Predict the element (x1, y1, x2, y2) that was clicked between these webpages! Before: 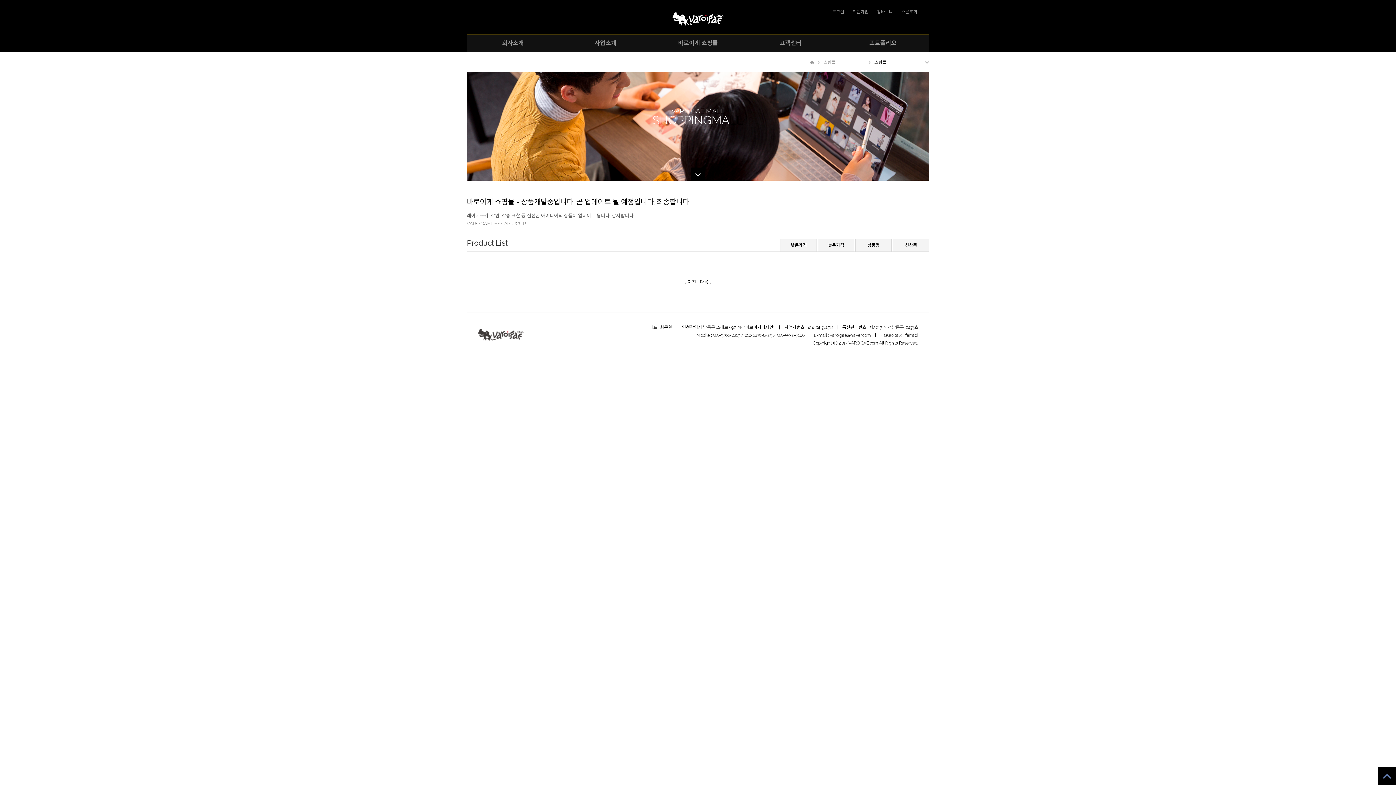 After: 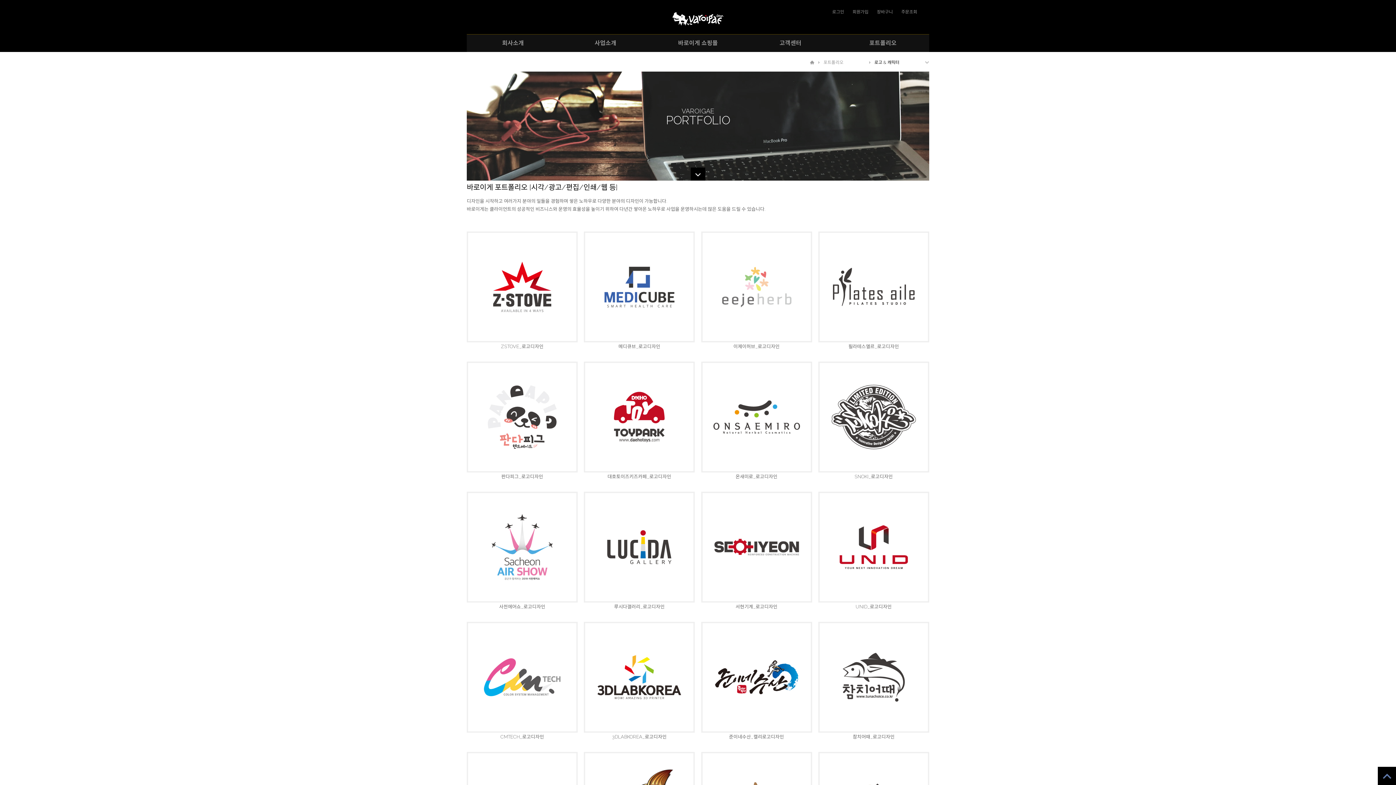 Action: bbox: (836, 34, 929, 52) label: 포트폴리오